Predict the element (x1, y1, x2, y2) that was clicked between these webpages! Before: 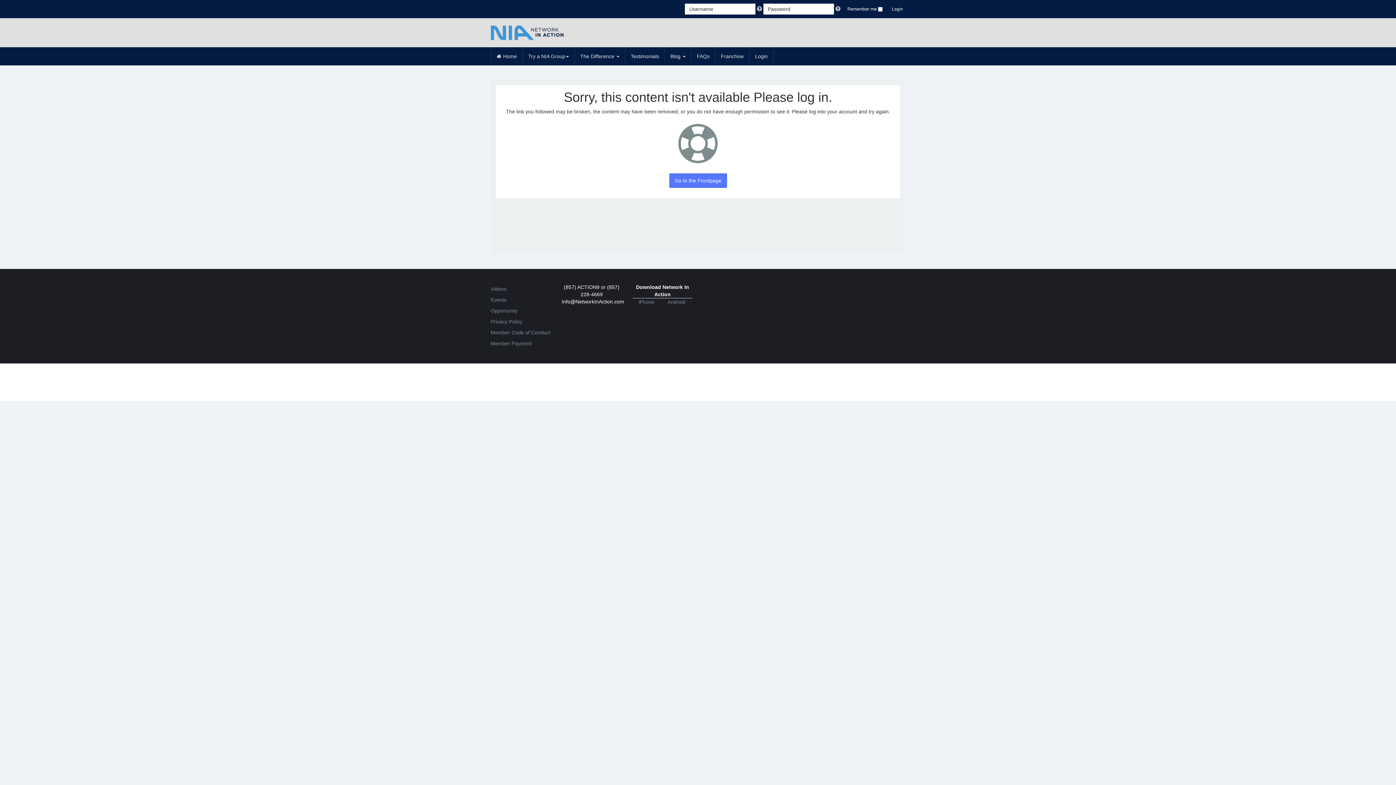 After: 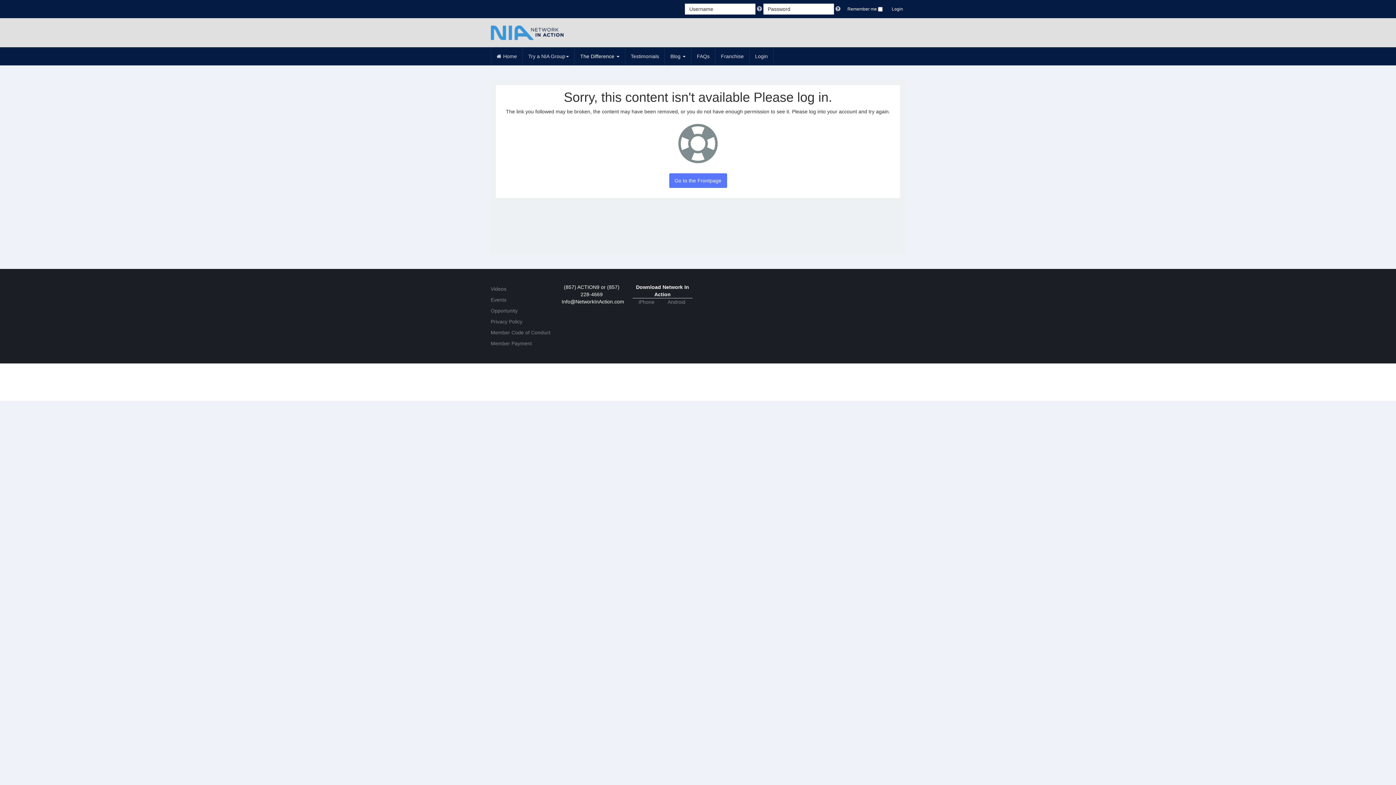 Action: label: The Difference  bbox: (574, 47, 625, 65)